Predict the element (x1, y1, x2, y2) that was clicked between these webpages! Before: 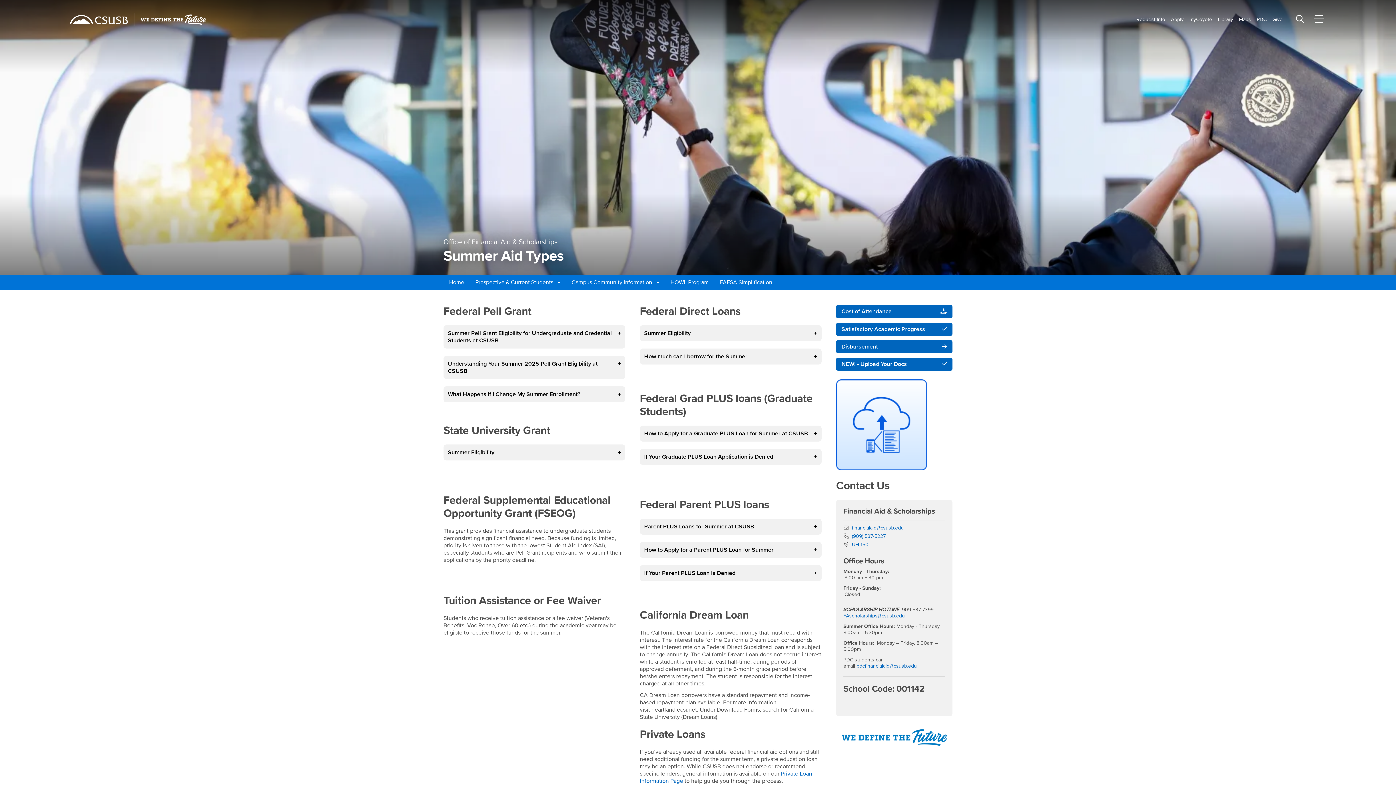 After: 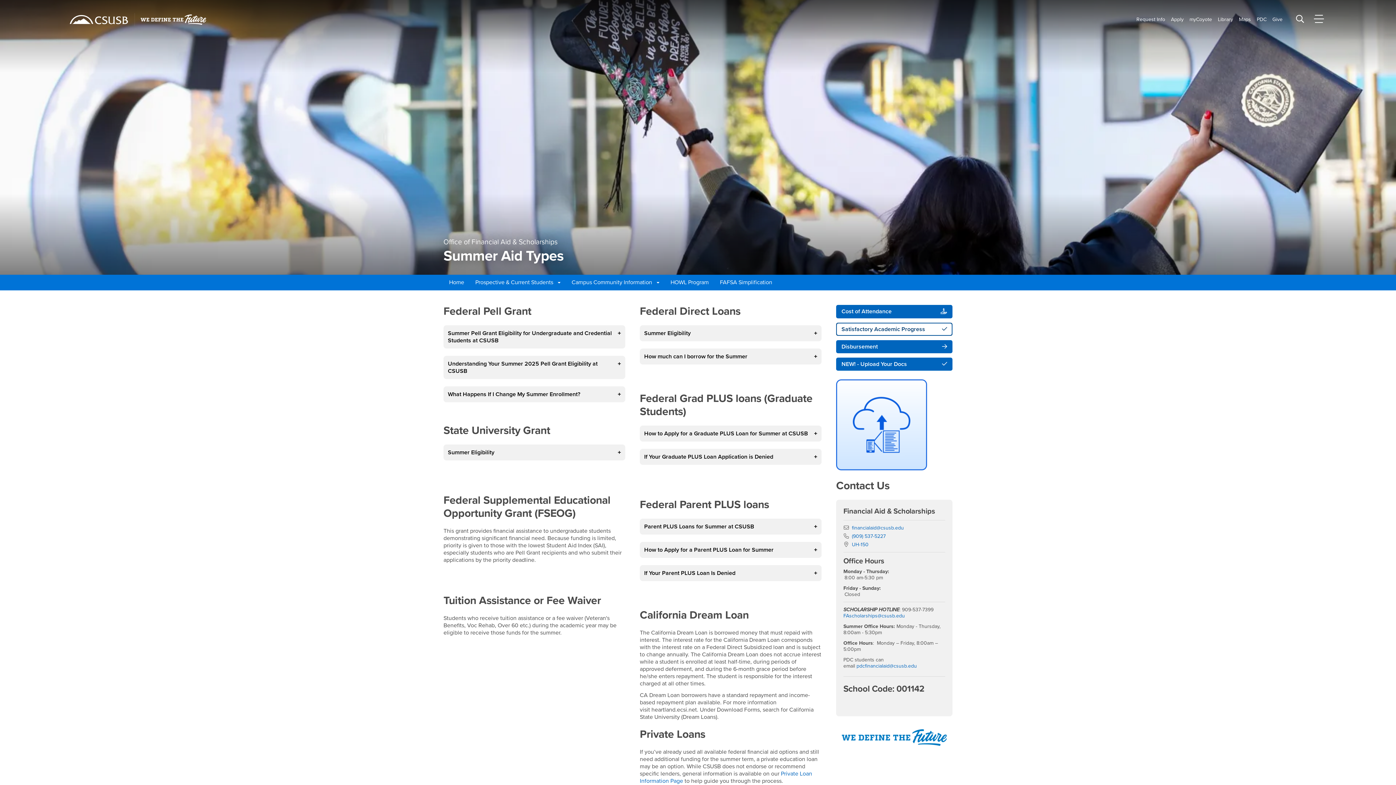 Action: label: Satisfactory Academic Progress bbox: (836, 322, 952, 335)